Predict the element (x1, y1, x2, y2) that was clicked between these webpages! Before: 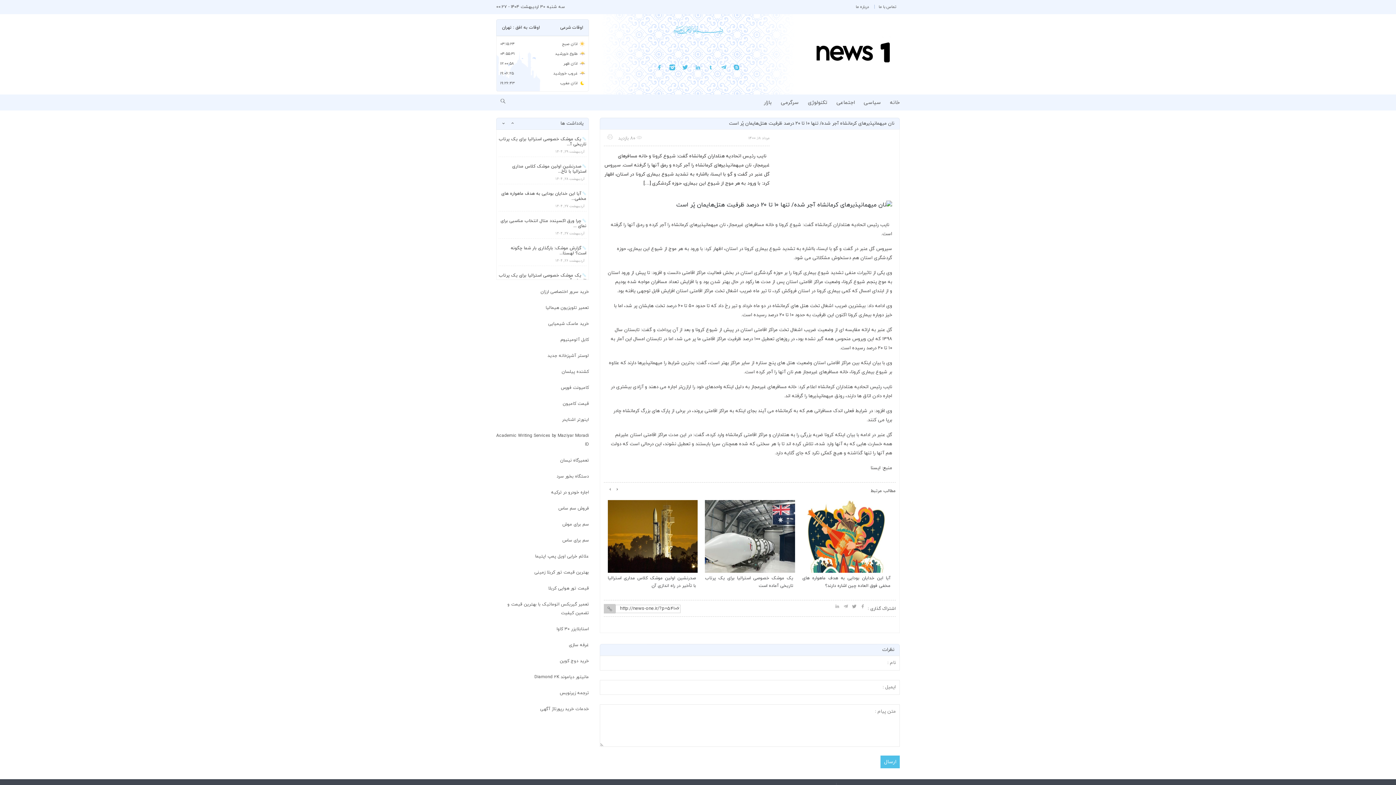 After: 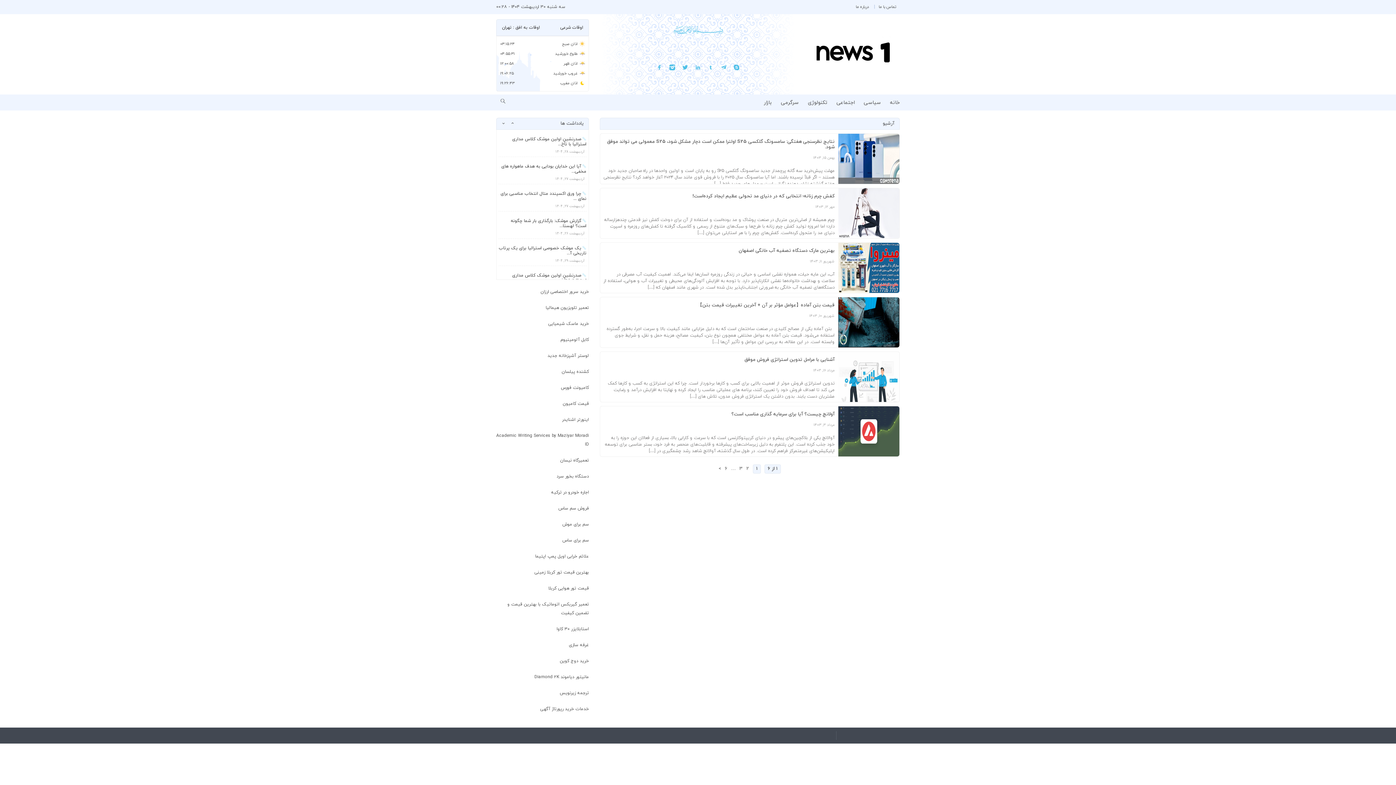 Action: bbox: (764, 99, 772, 106) label: بازار